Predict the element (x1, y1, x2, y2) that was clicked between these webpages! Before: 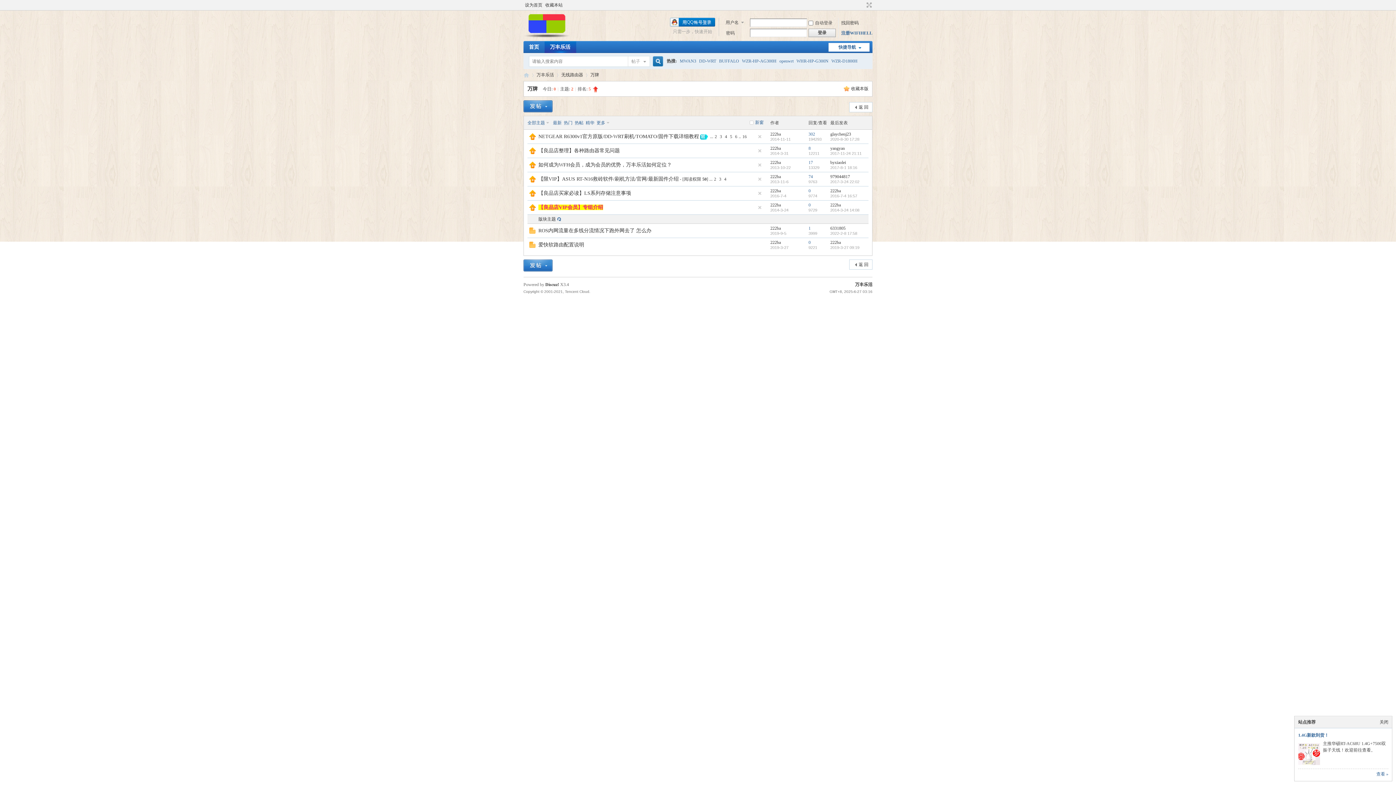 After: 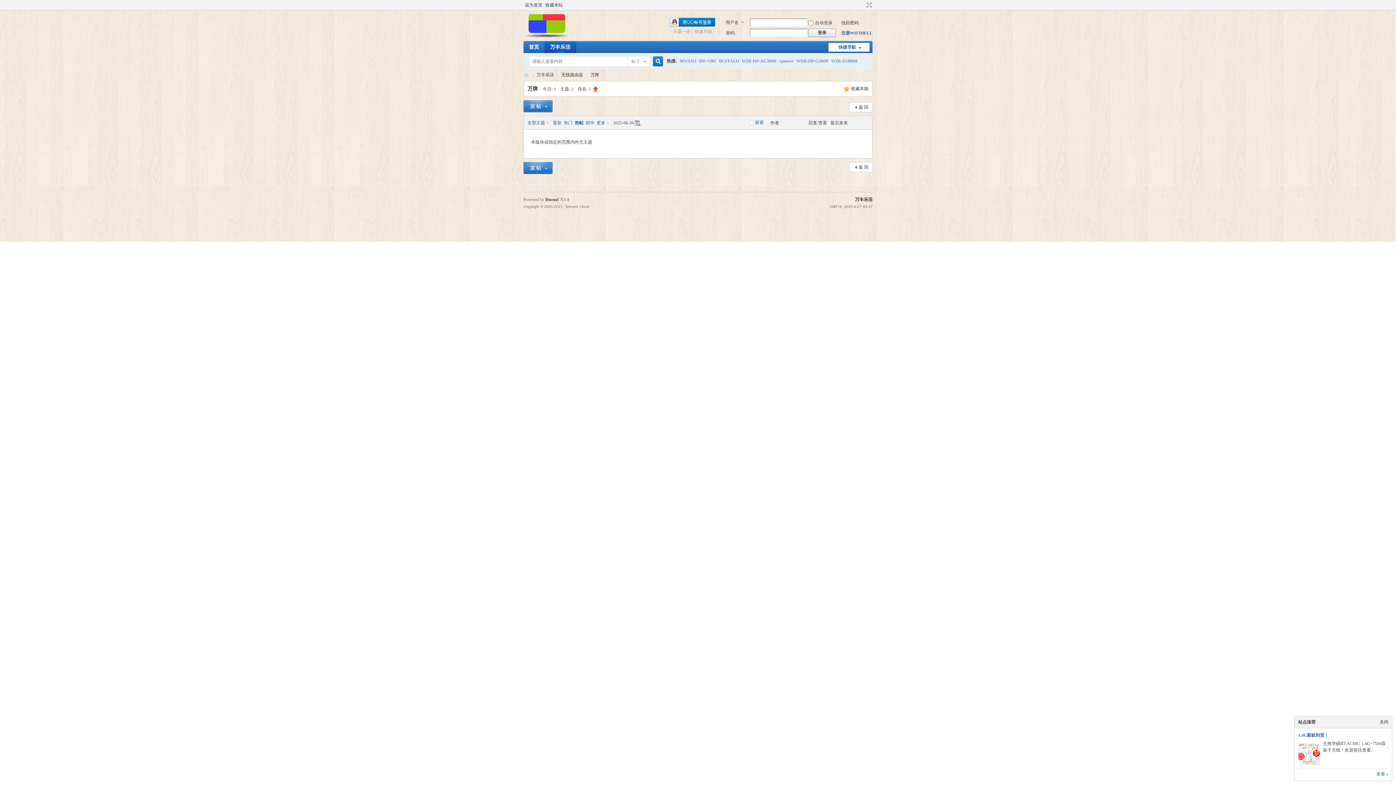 Action: bbox: (574, 120, 583, 125) label: 热帖